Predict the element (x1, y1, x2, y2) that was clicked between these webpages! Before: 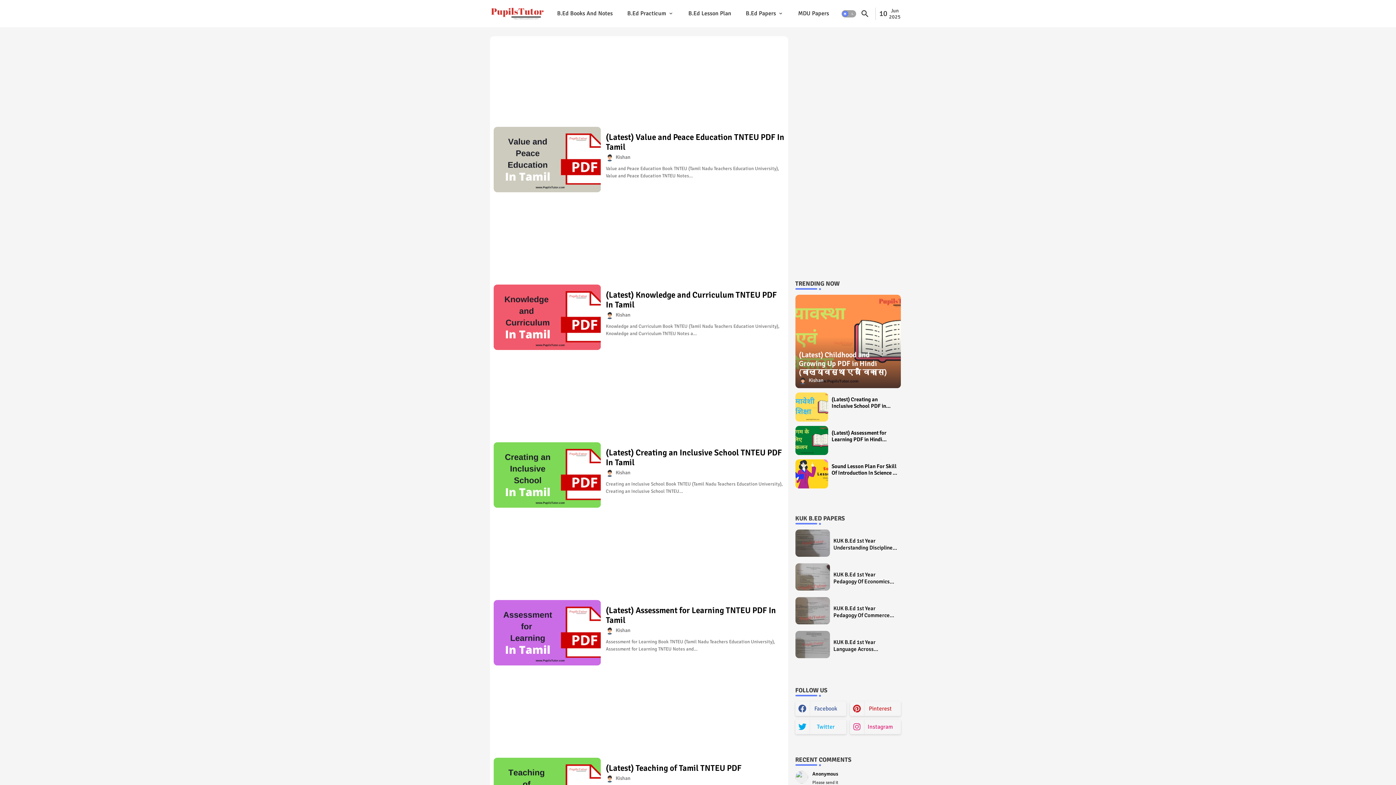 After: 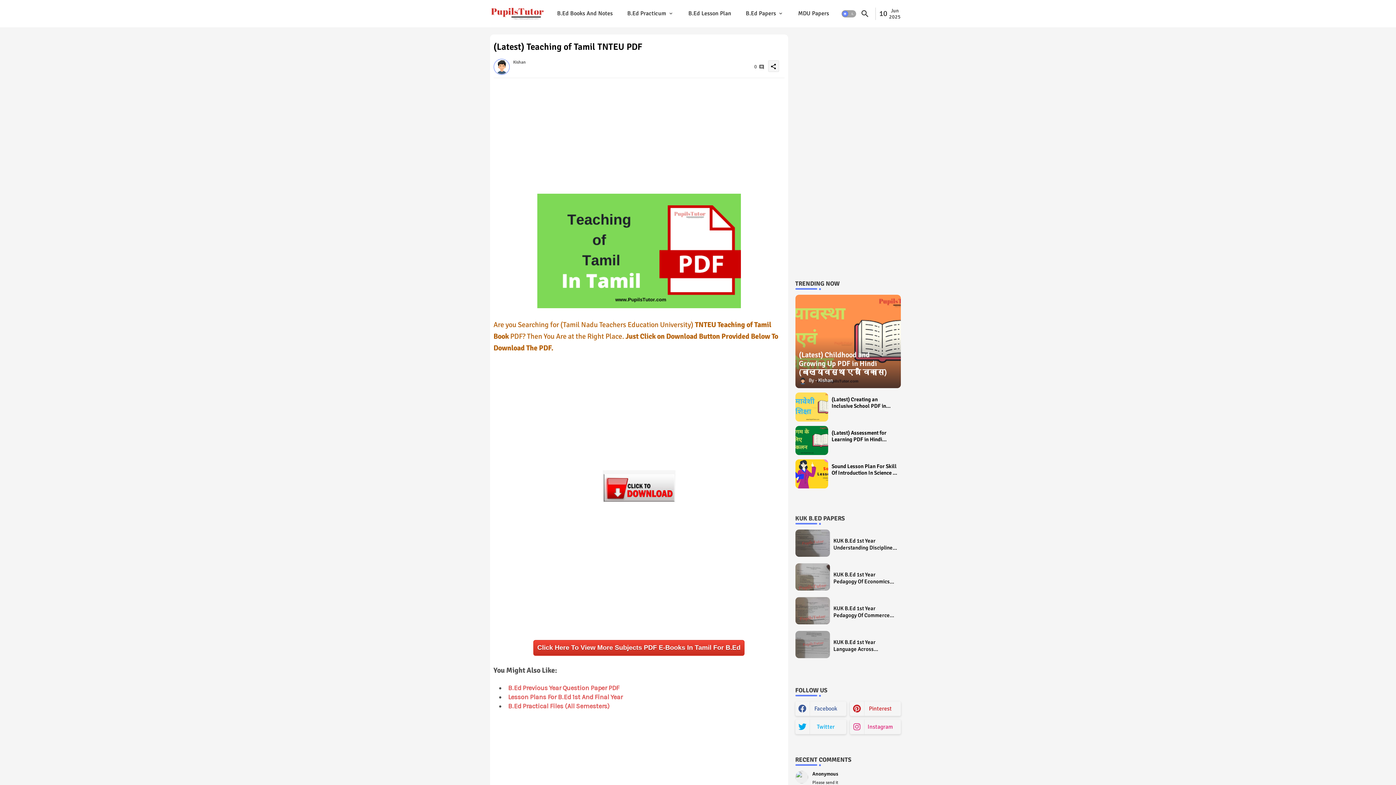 Action: label: (Latest) Teaching of Tamil TNTEU PDF bbox: (606, 763, 784, 773)